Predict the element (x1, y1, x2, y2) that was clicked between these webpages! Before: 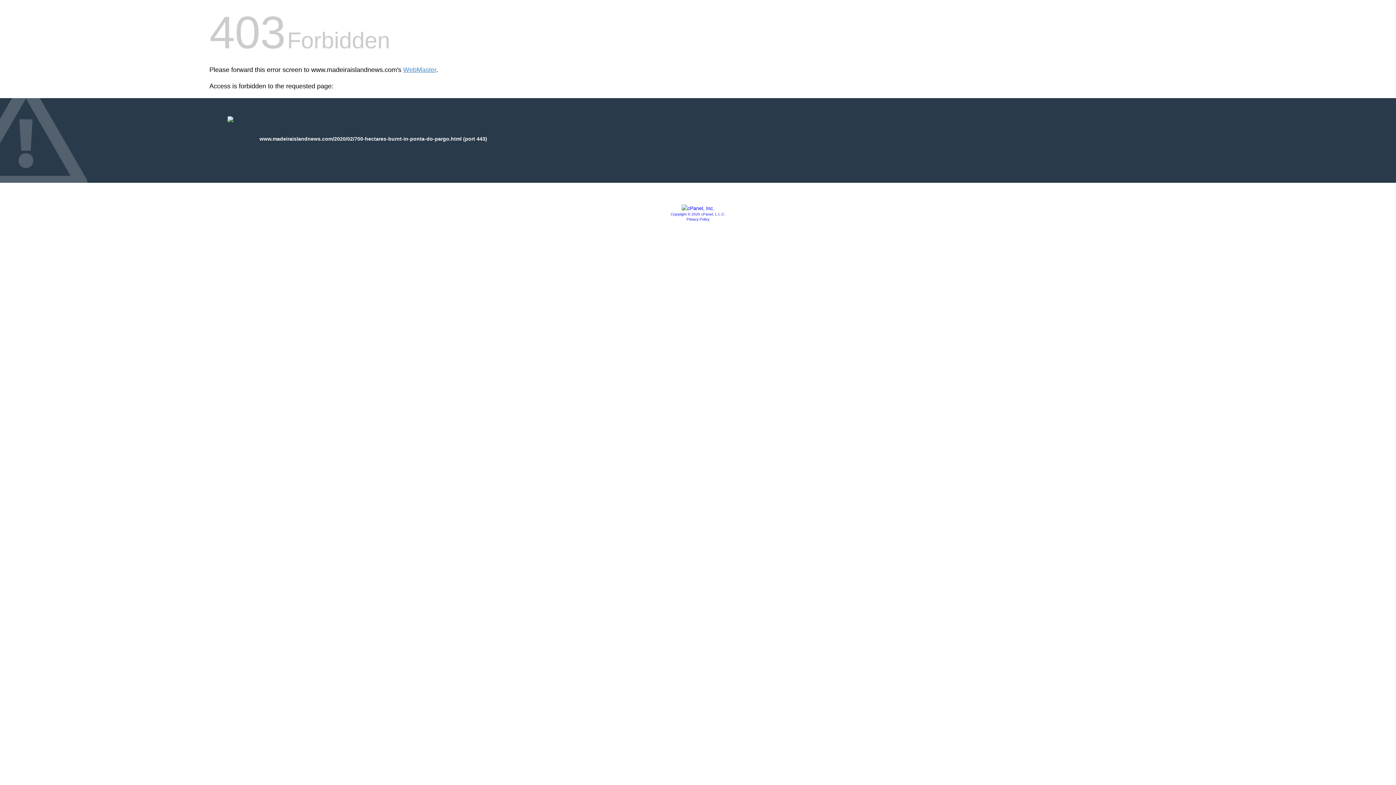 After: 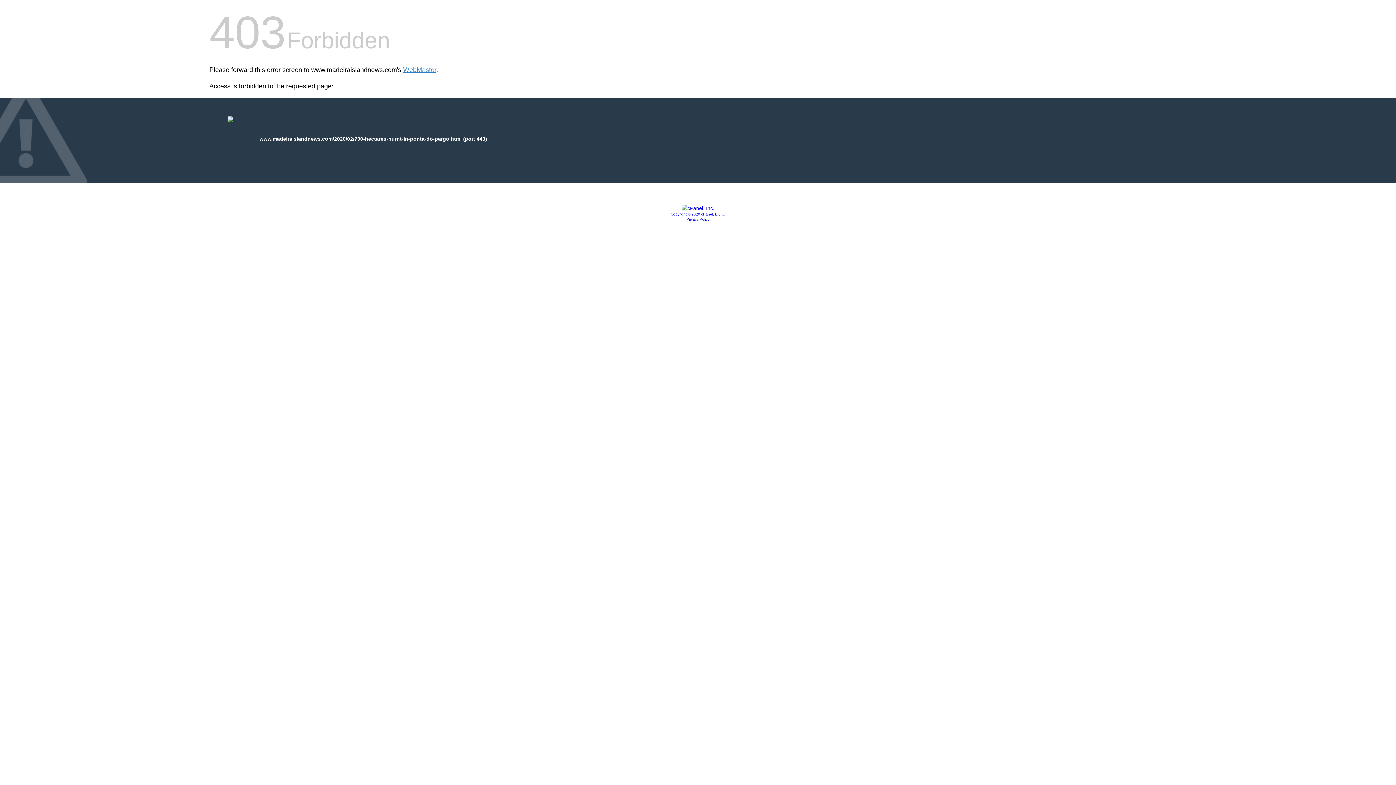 Action: bbox: (681, 205, 714, 211)